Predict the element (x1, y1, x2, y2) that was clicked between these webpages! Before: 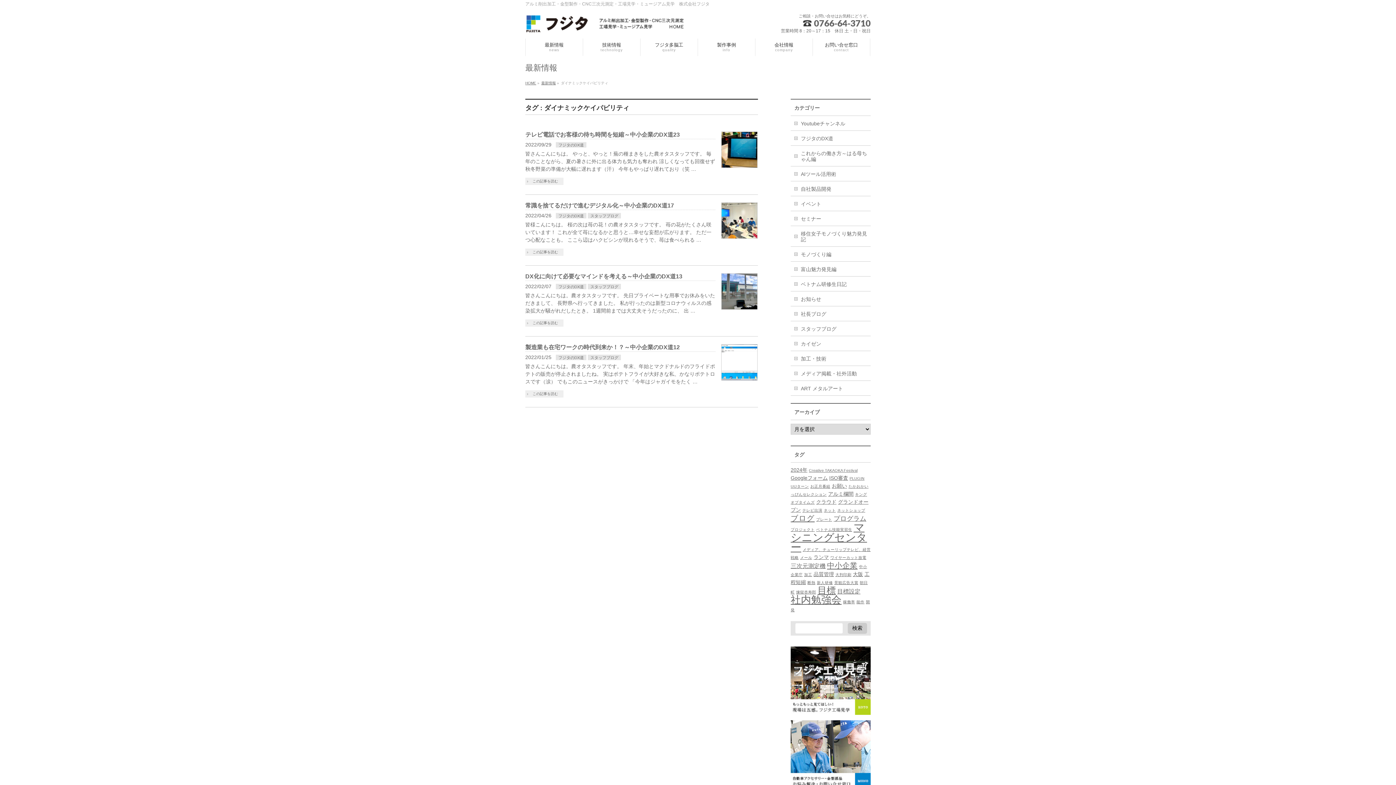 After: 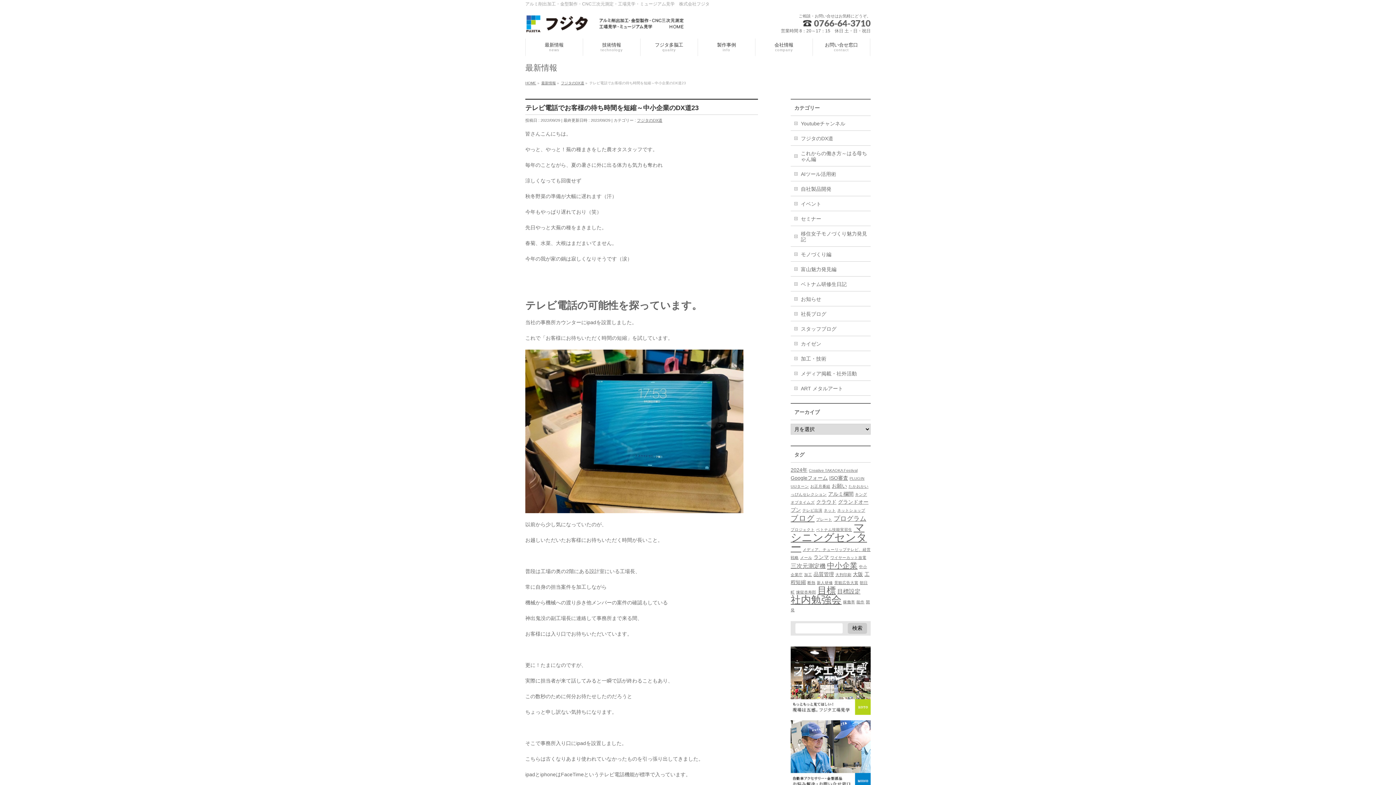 Action: bbox: (721, 161, 757, 166)